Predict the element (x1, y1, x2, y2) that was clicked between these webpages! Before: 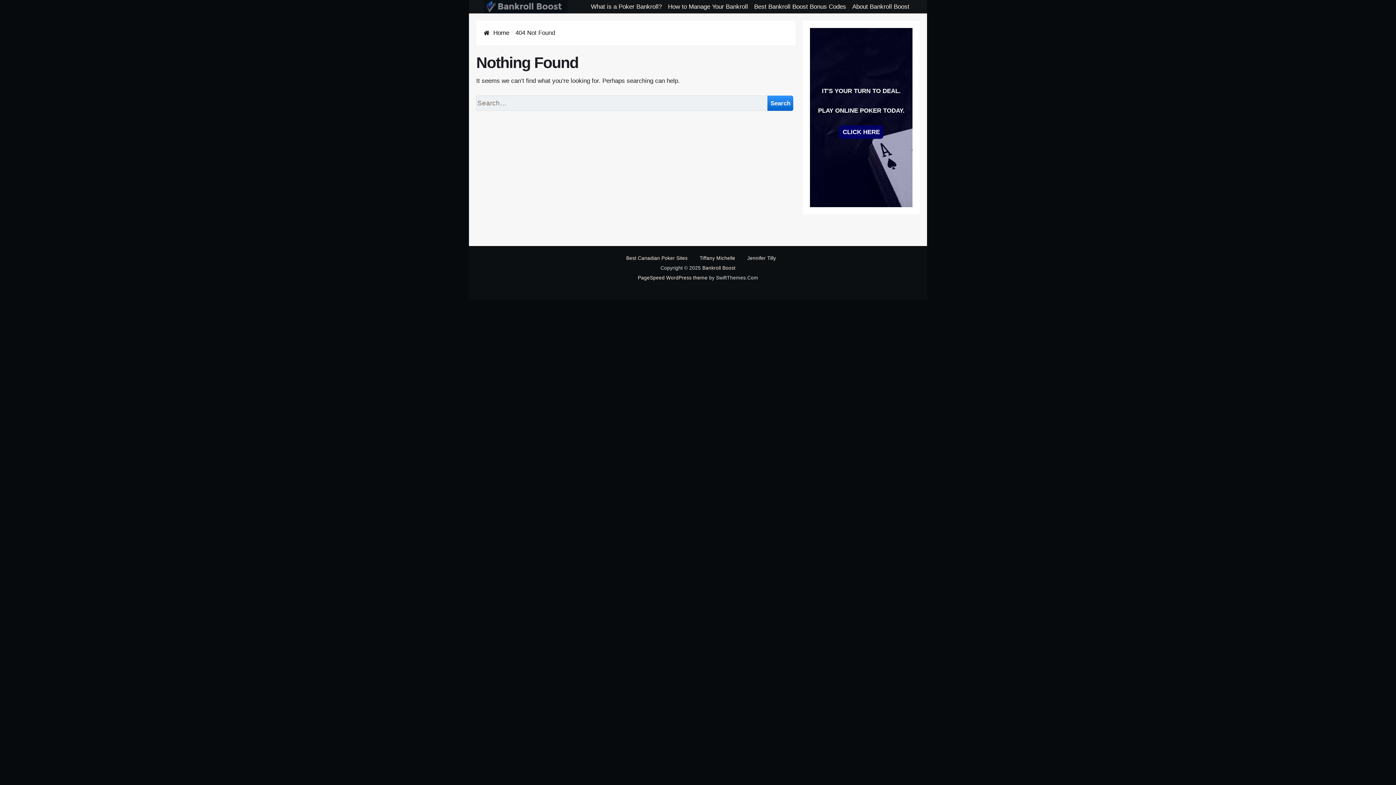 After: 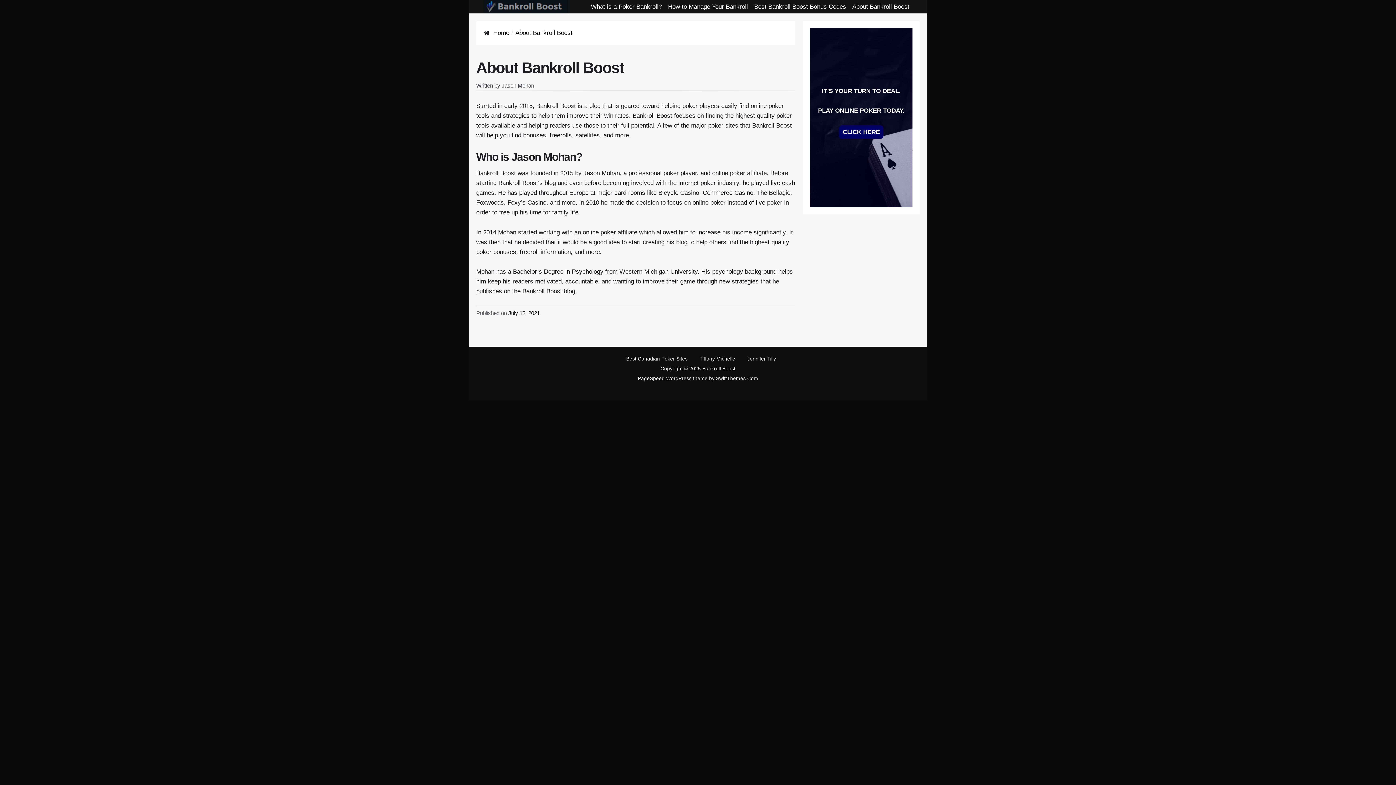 Action: label: About Bankroll Boost bbox: (849, 0, 912, 13)